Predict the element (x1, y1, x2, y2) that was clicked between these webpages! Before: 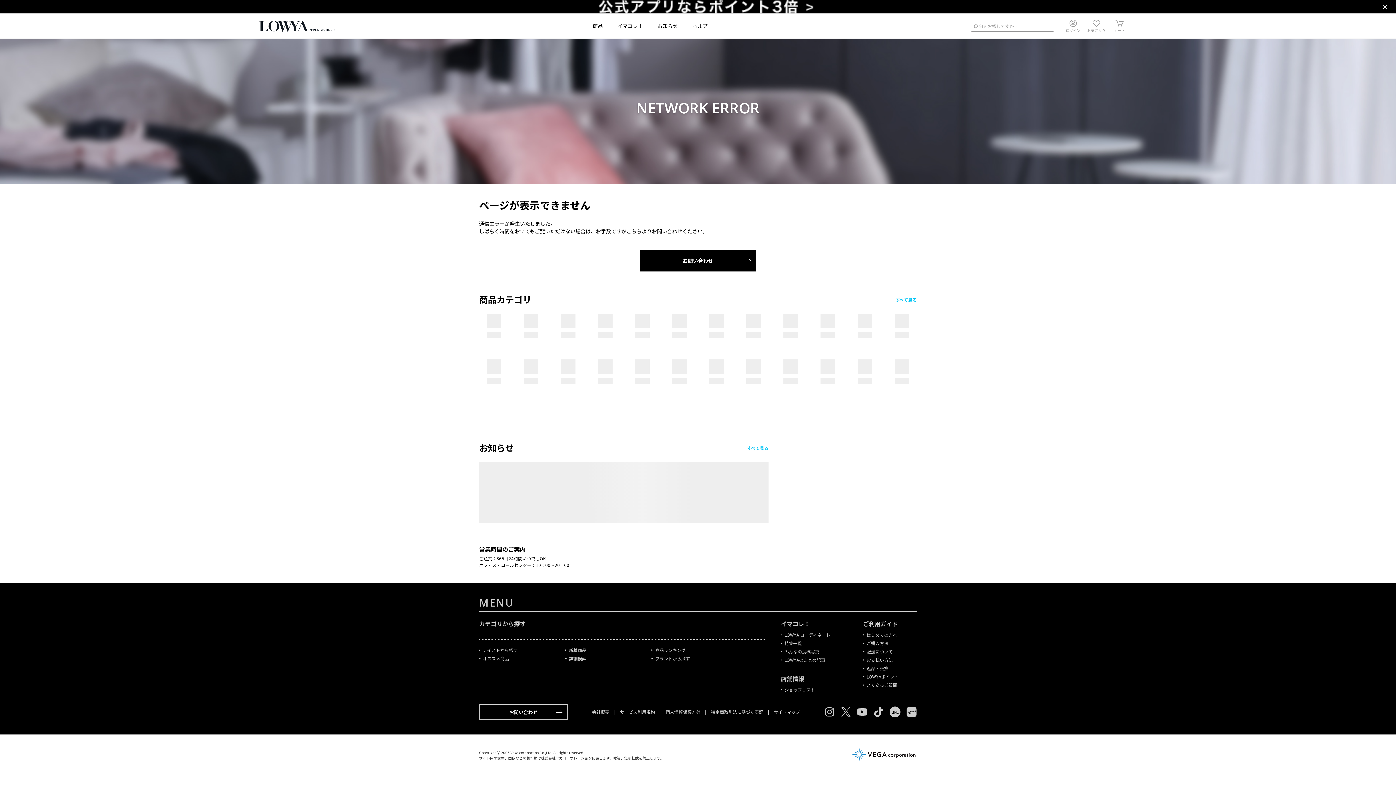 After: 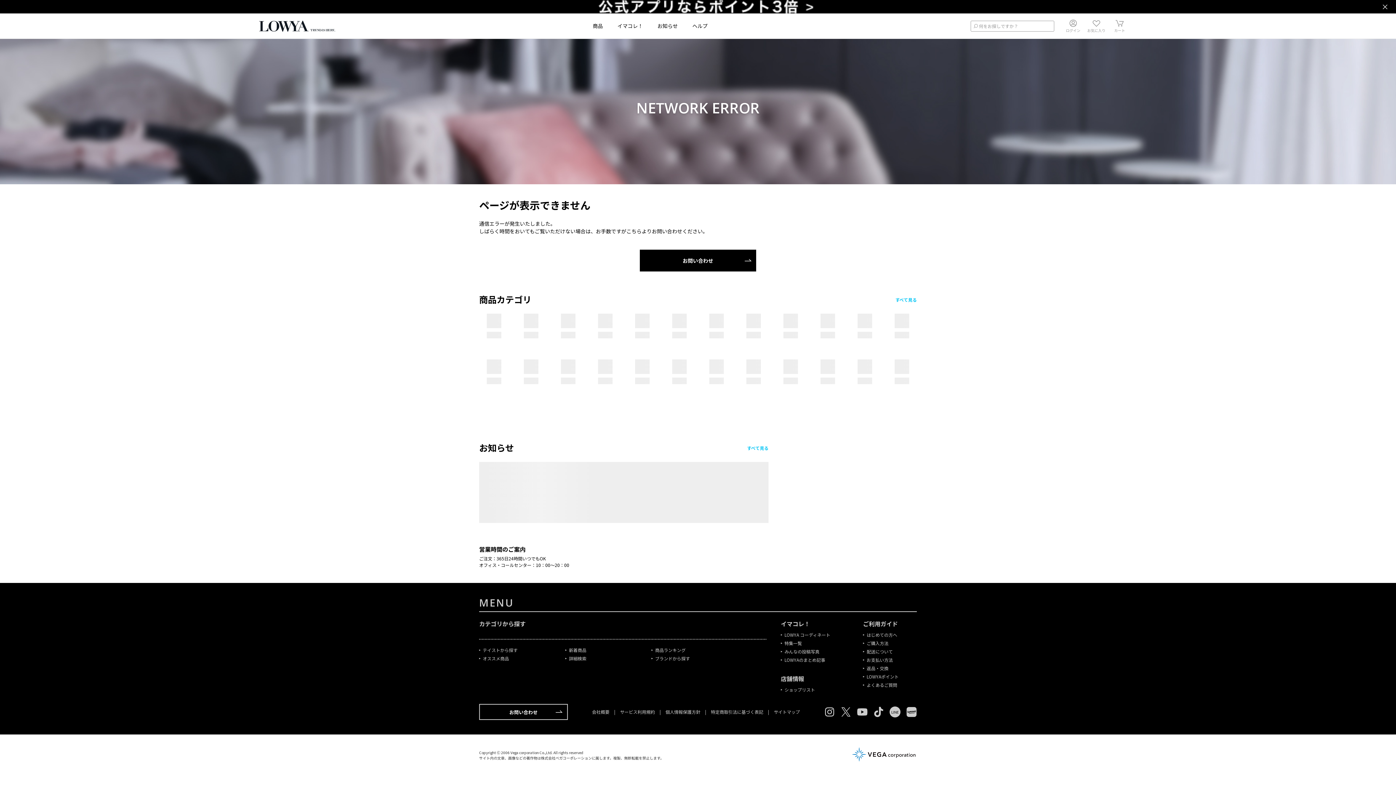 Action: bbox: (479, 704, 568, 720) label: お問い合わせ